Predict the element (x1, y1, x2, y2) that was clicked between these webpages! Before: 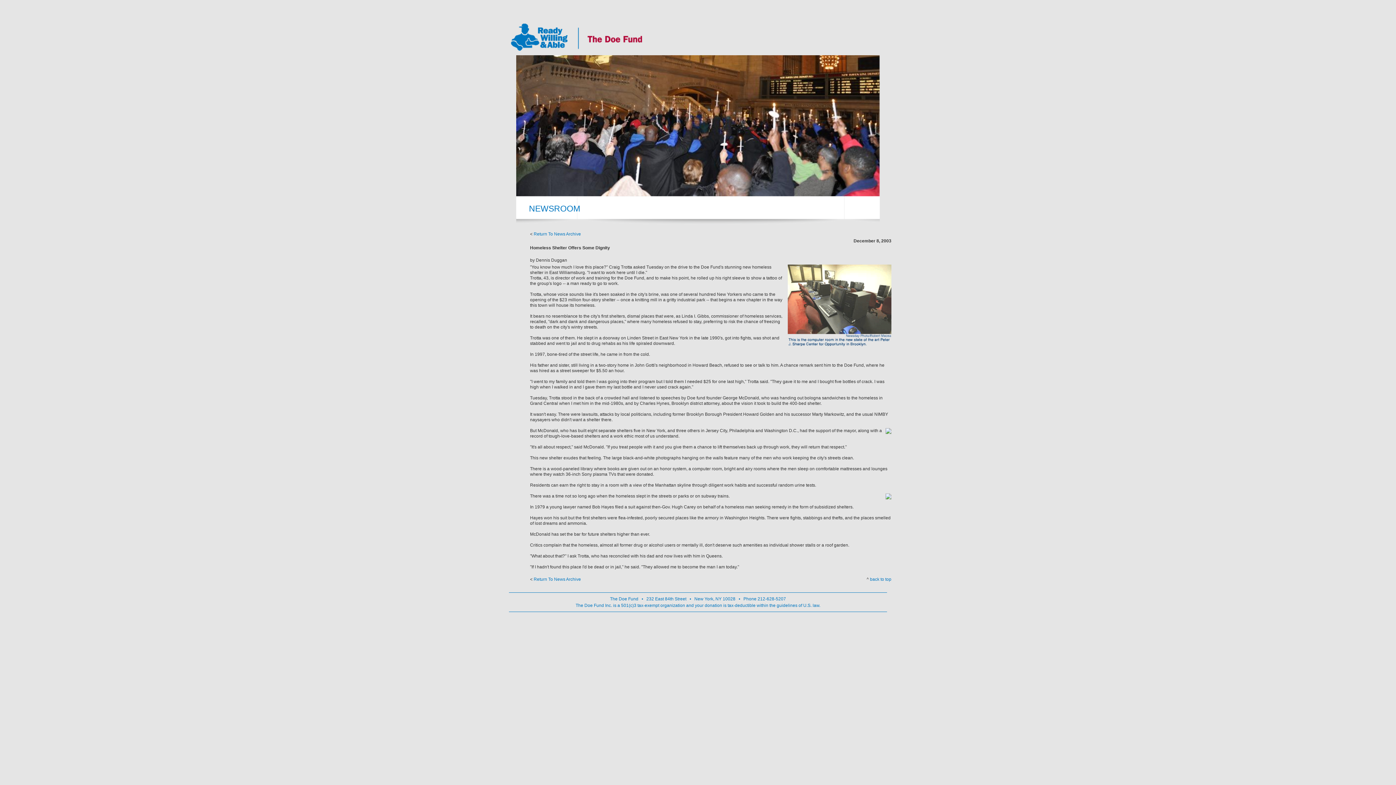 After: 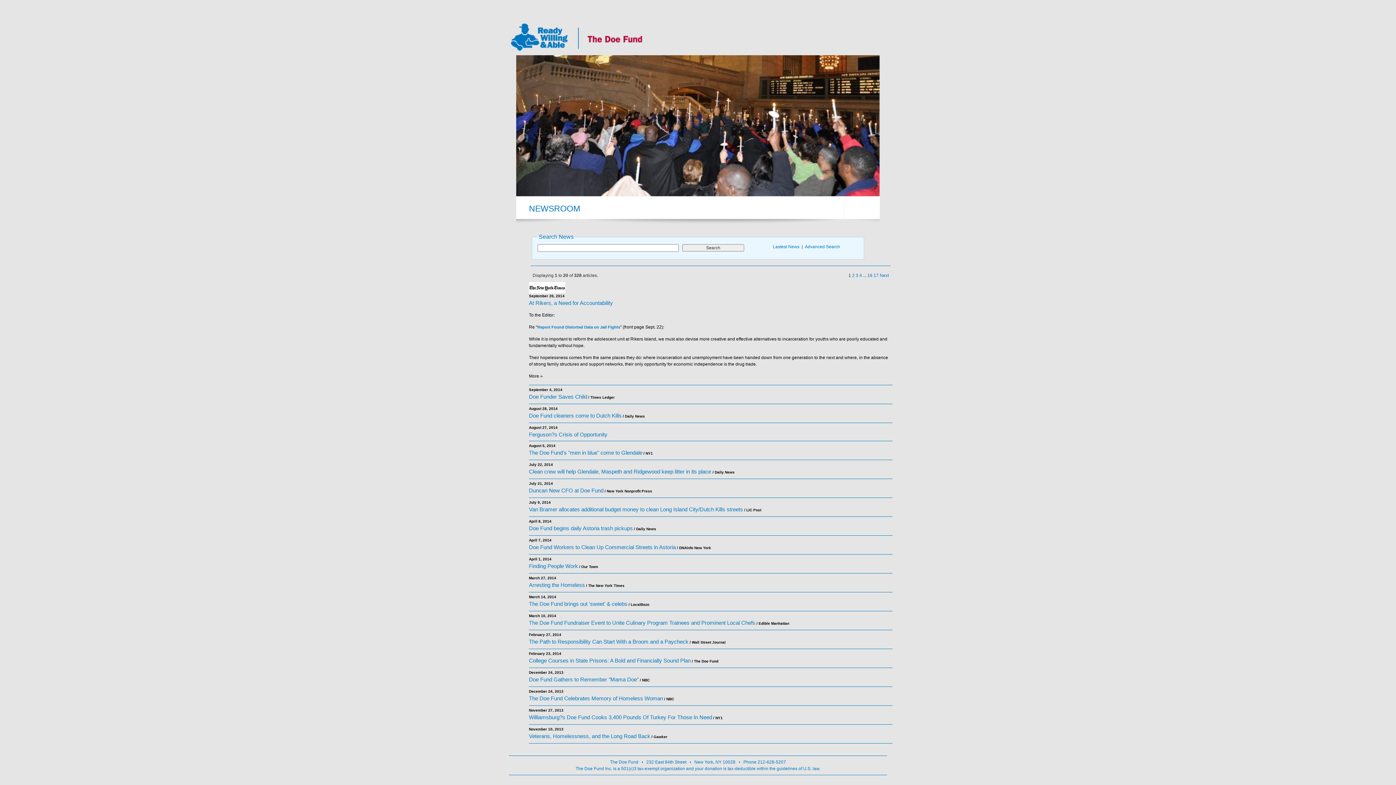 Action: label: Ready, Willing & Able | The Doe Fund bbox: (509, 21, 644, 52)